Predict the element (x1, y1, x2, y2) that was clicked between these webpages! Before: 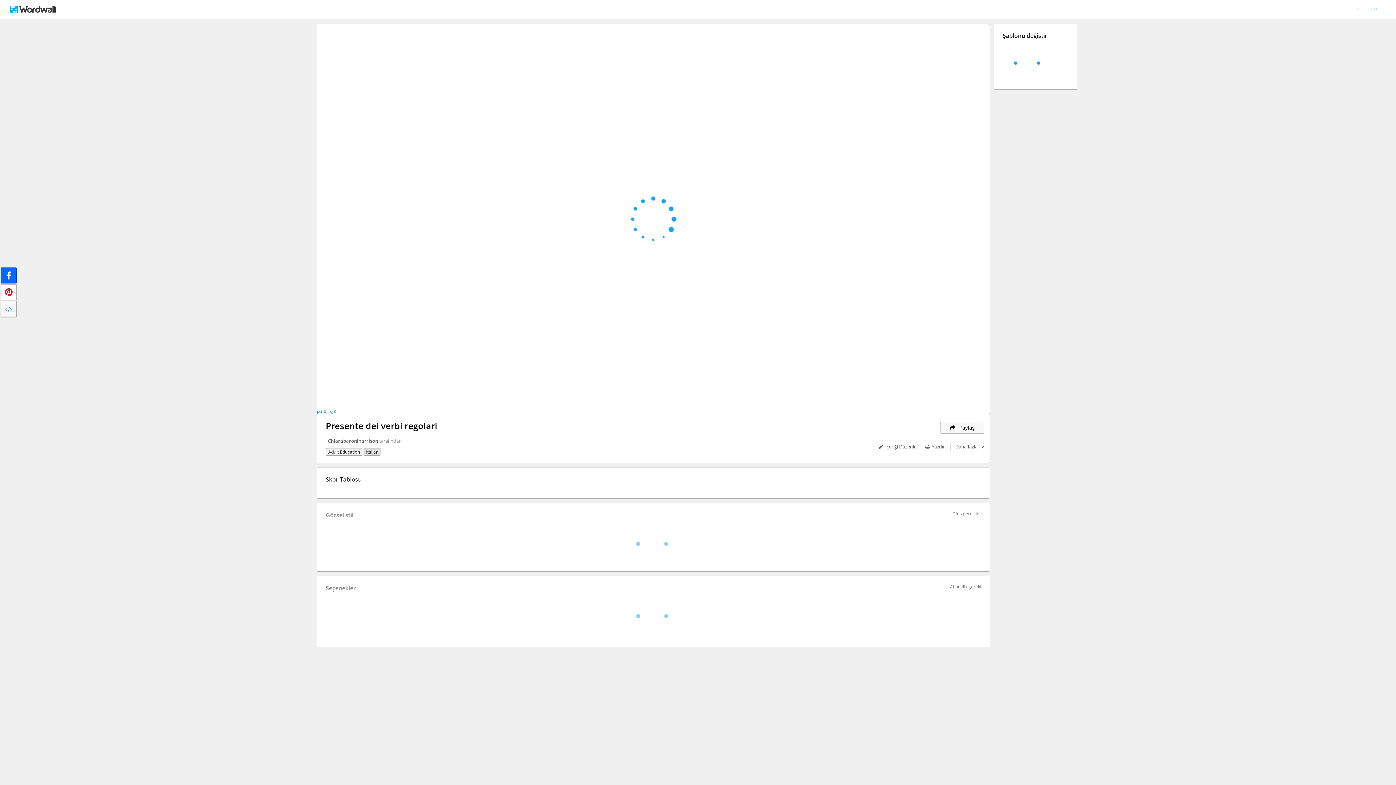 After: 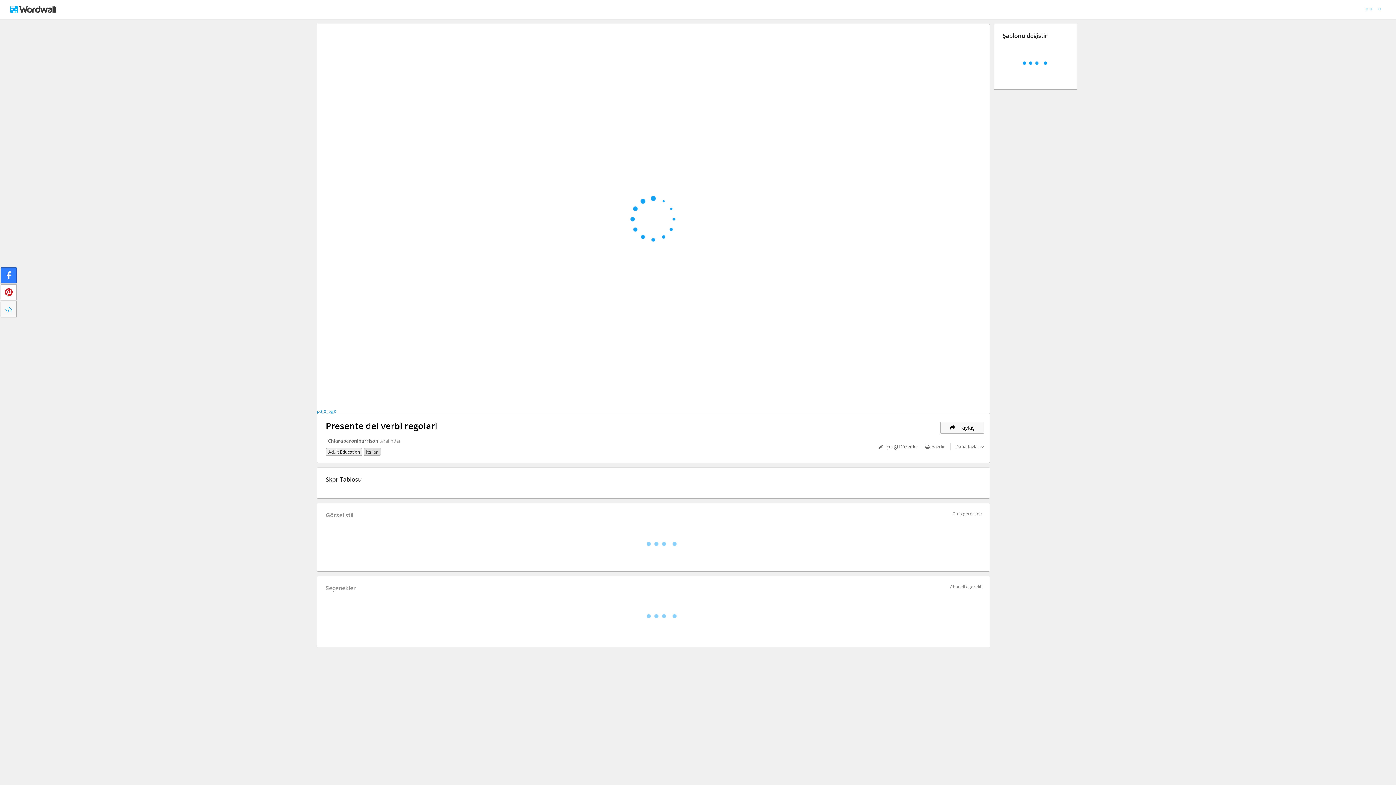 Action: bbox: (0, 267, 16, 283)